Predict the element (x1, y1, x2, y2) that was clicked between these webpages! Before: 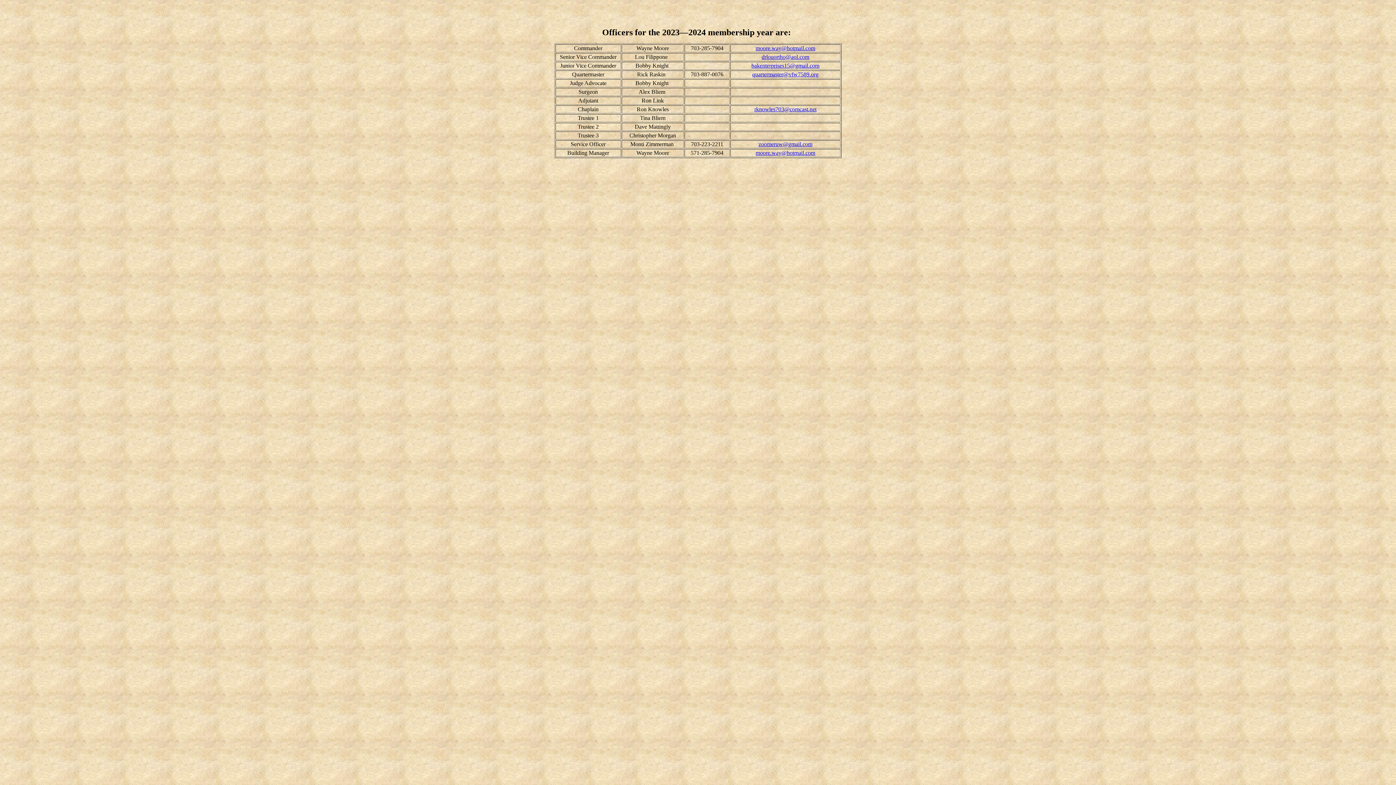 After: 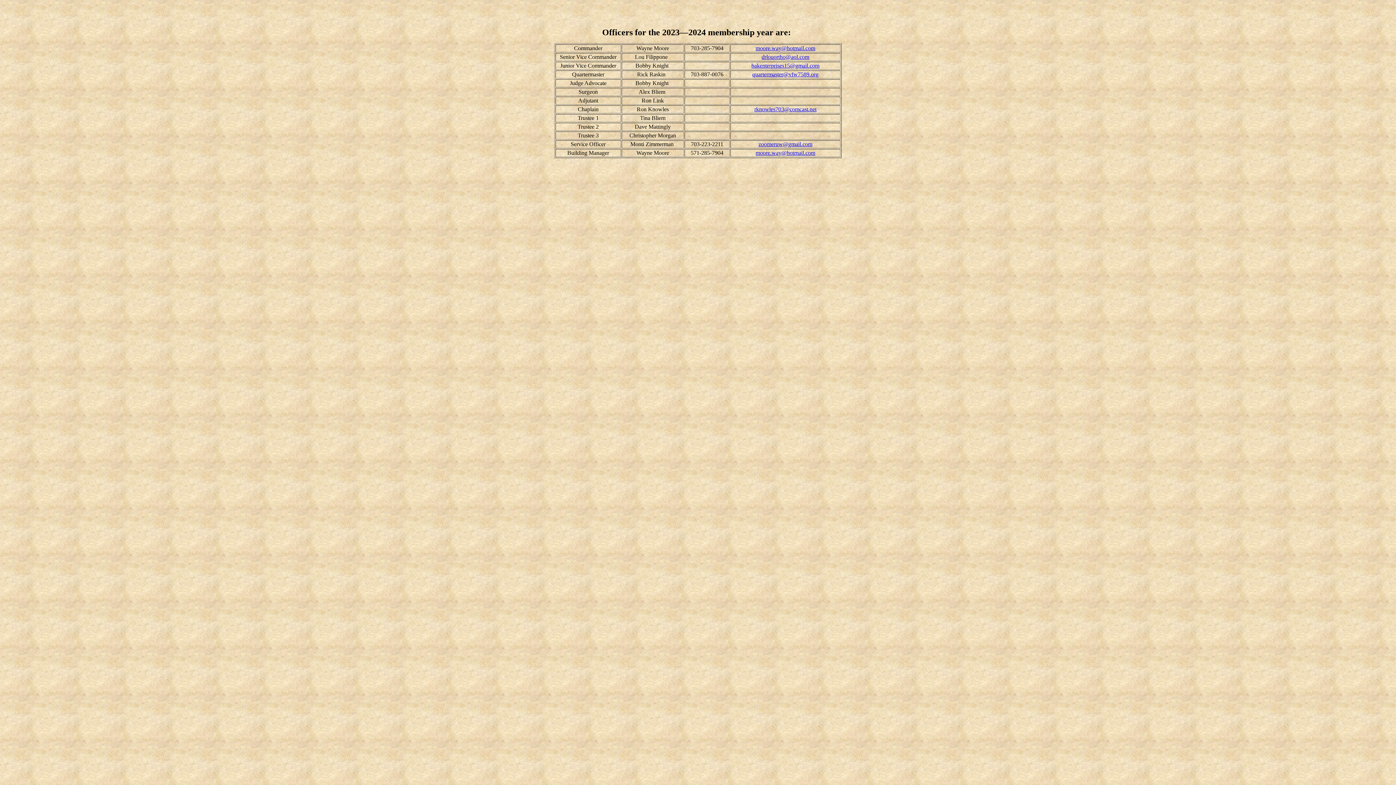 Action: label: moore.way@hotmail.com bbox: (755, 149, 815, 156)